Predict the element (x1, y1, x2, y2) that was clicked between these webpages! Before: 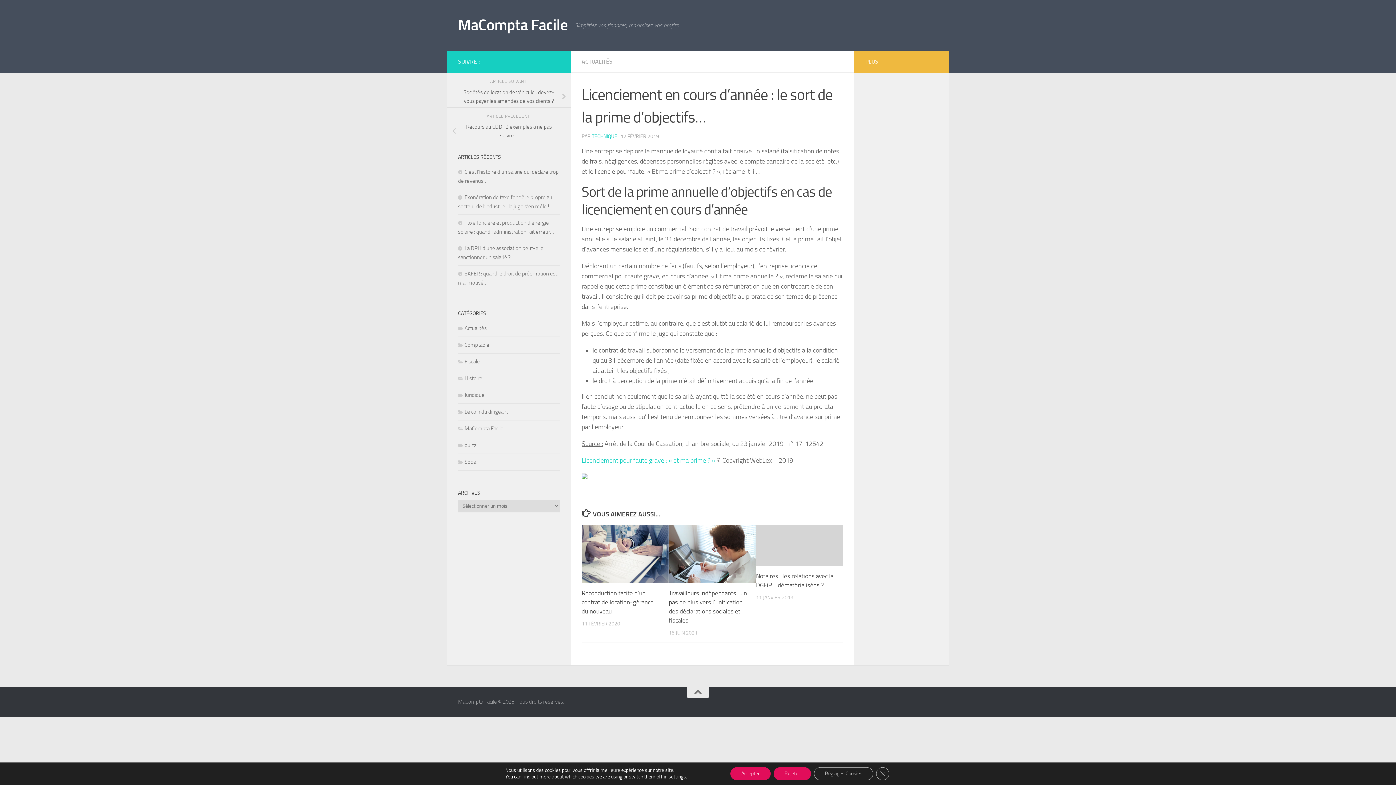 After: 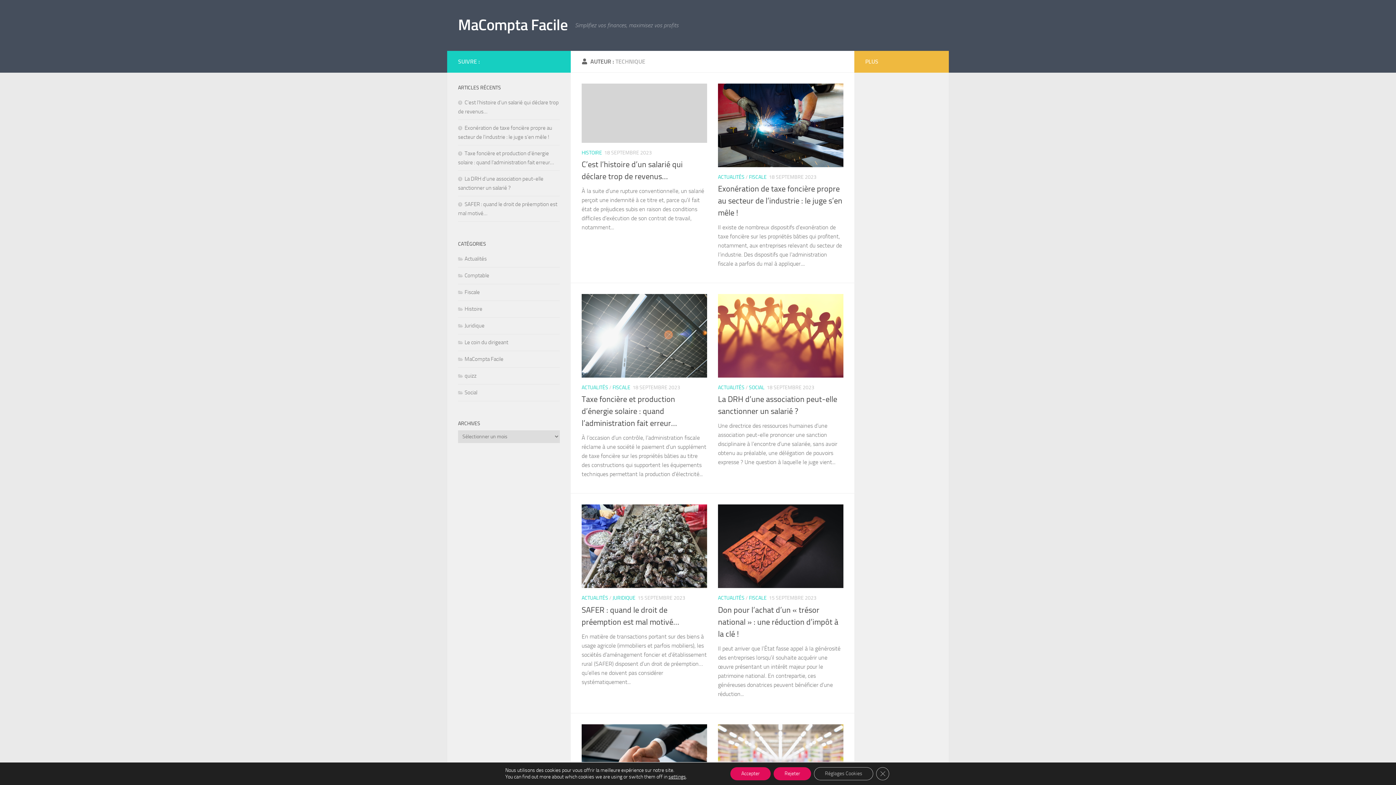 Action: bbox: (592, 133, 617, 139) label: TECHNIQUE